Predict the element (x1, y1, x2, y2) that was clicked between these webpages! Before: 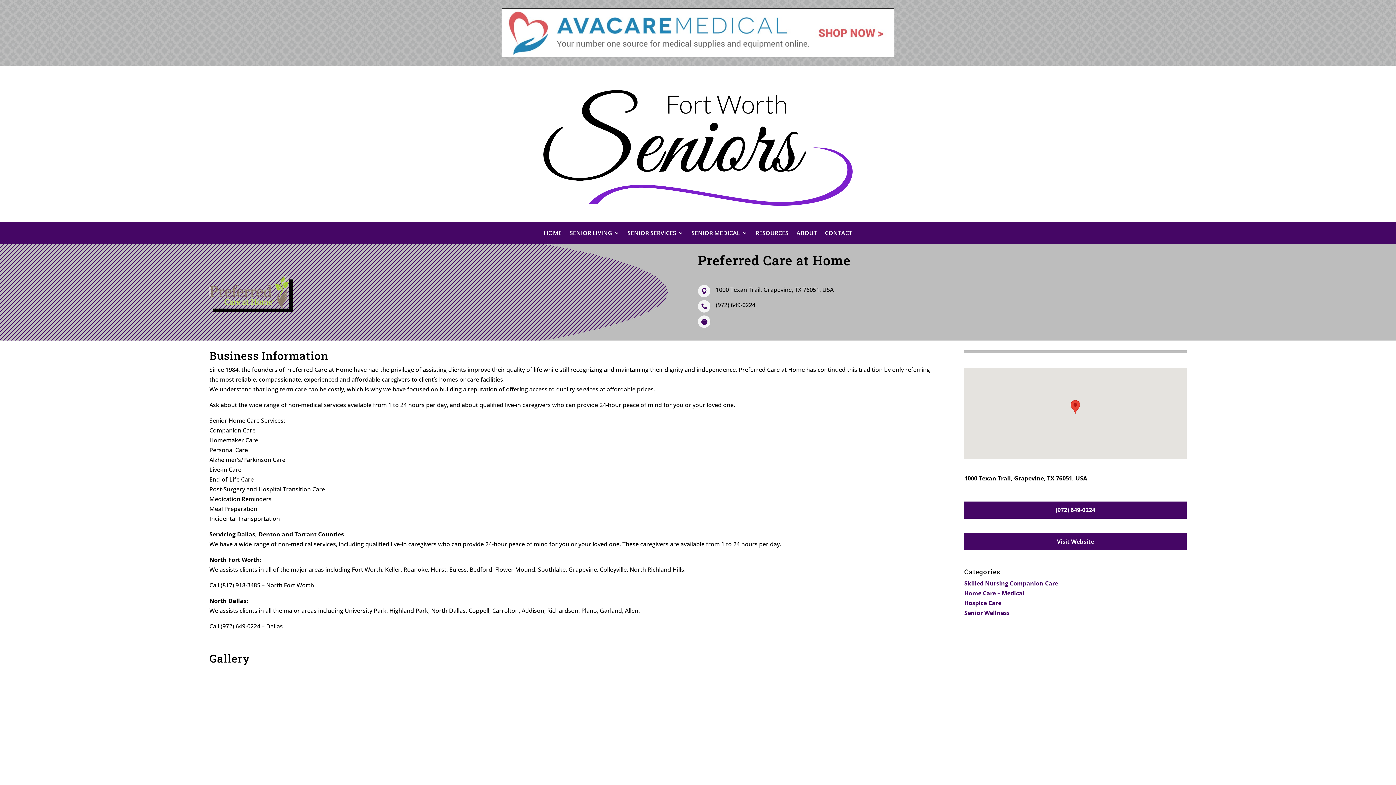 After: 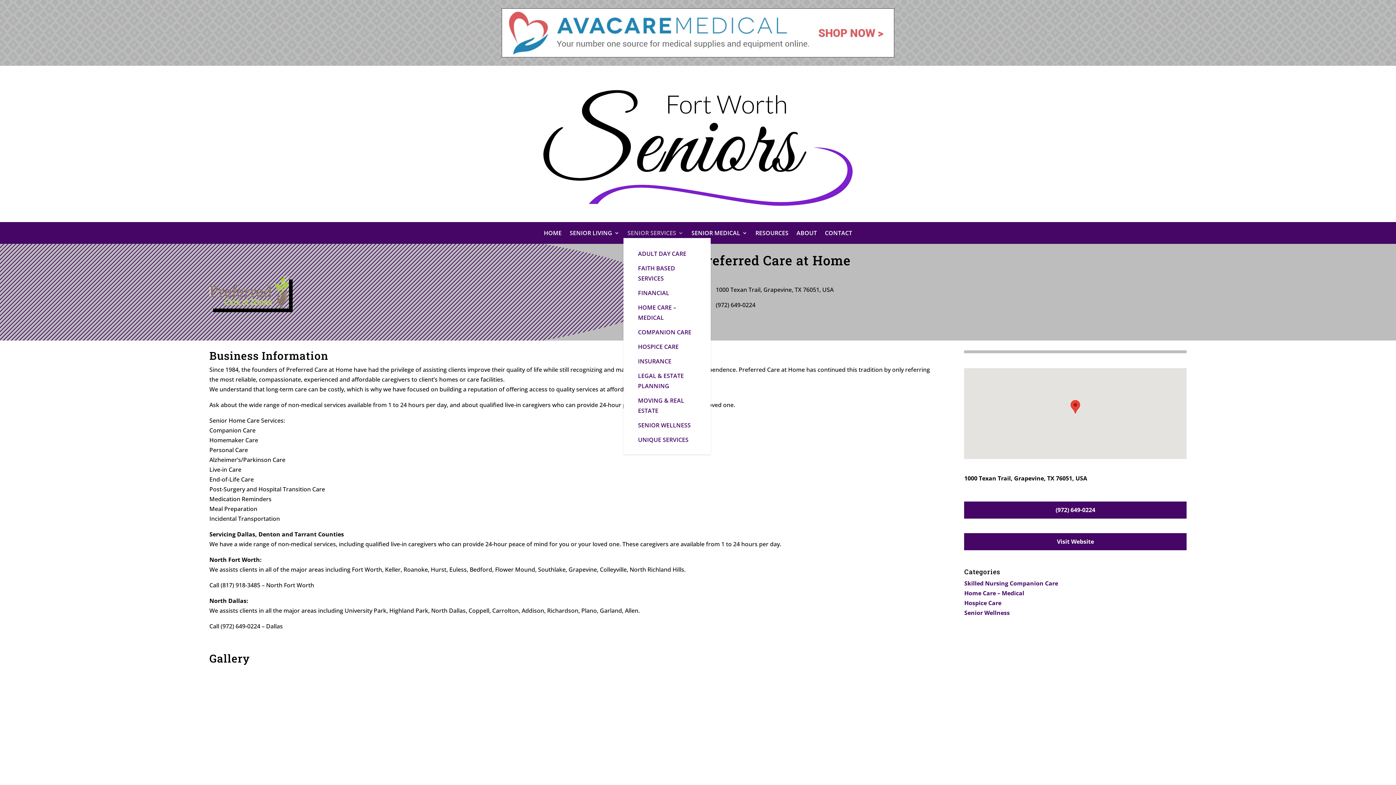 Action: label: SENIOR SERVICES bbox: (627, 230, 683, 238)